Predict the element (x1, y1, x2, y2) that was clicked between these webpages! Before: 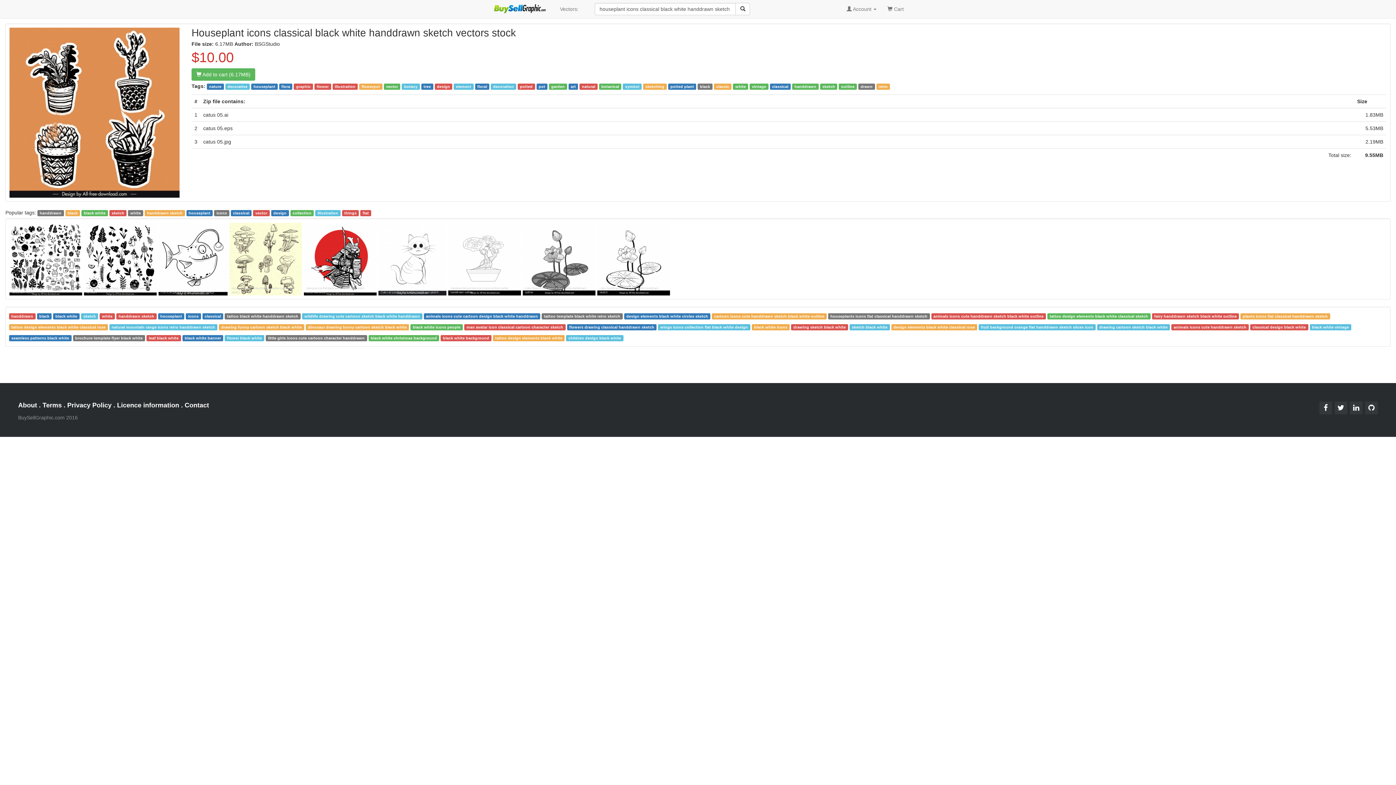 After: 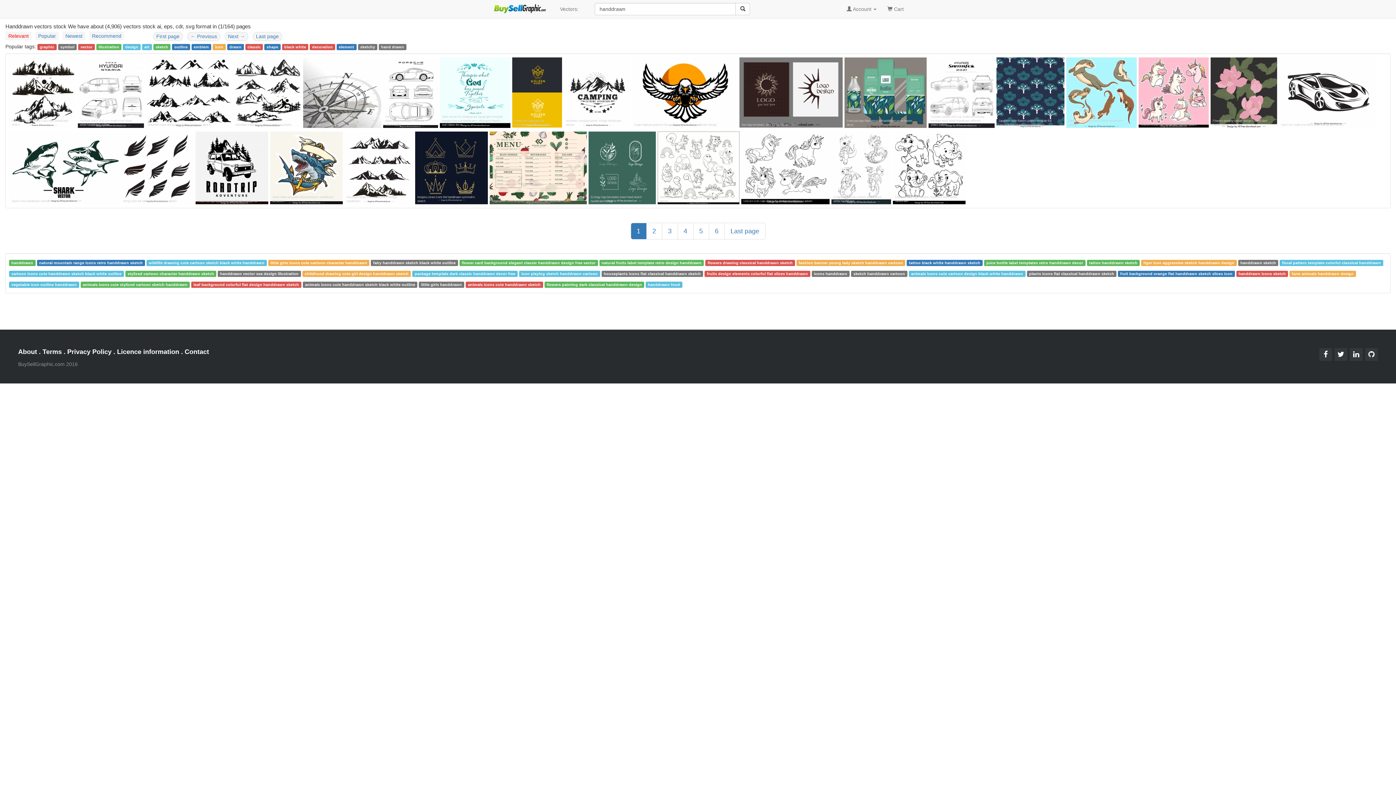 Action: bbox: (792, 83, 818, 89) label: handdrawn